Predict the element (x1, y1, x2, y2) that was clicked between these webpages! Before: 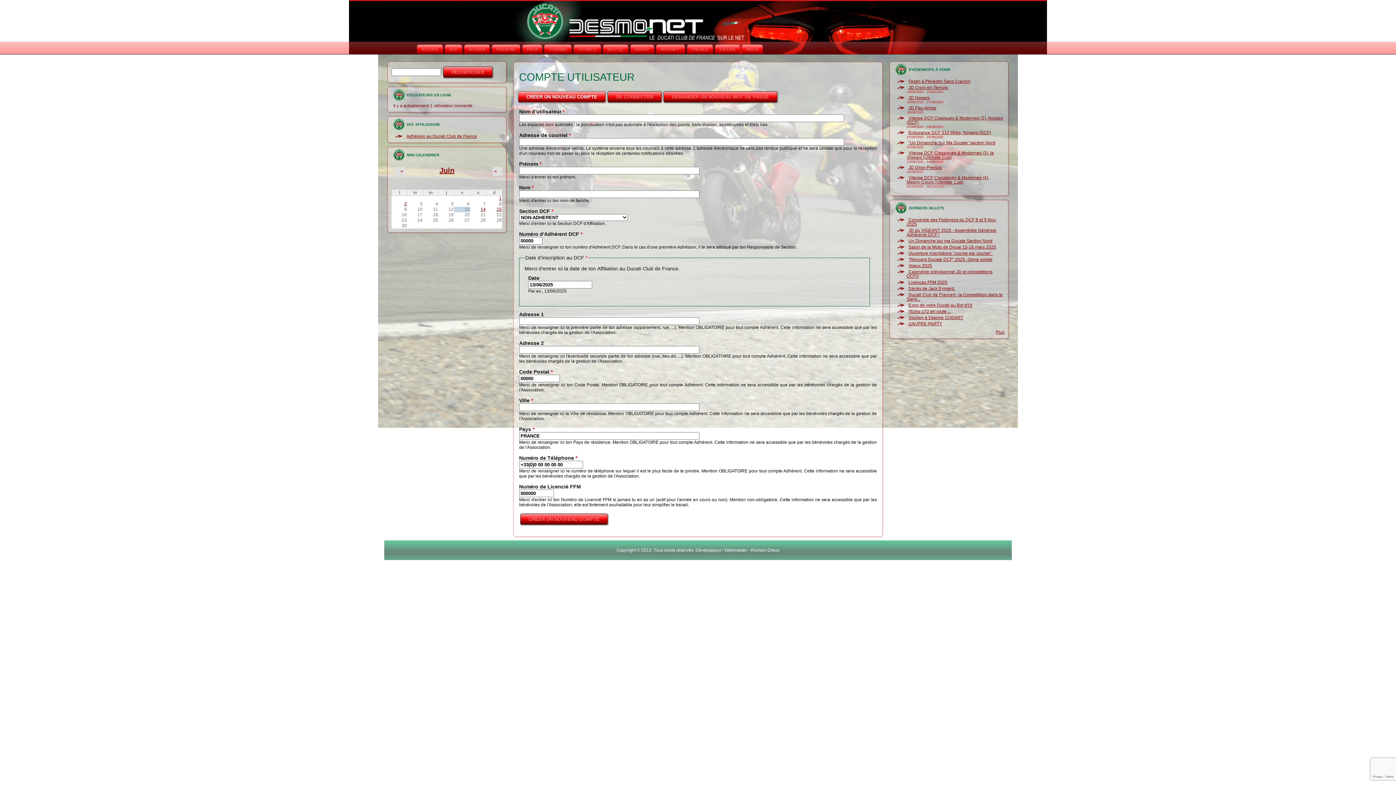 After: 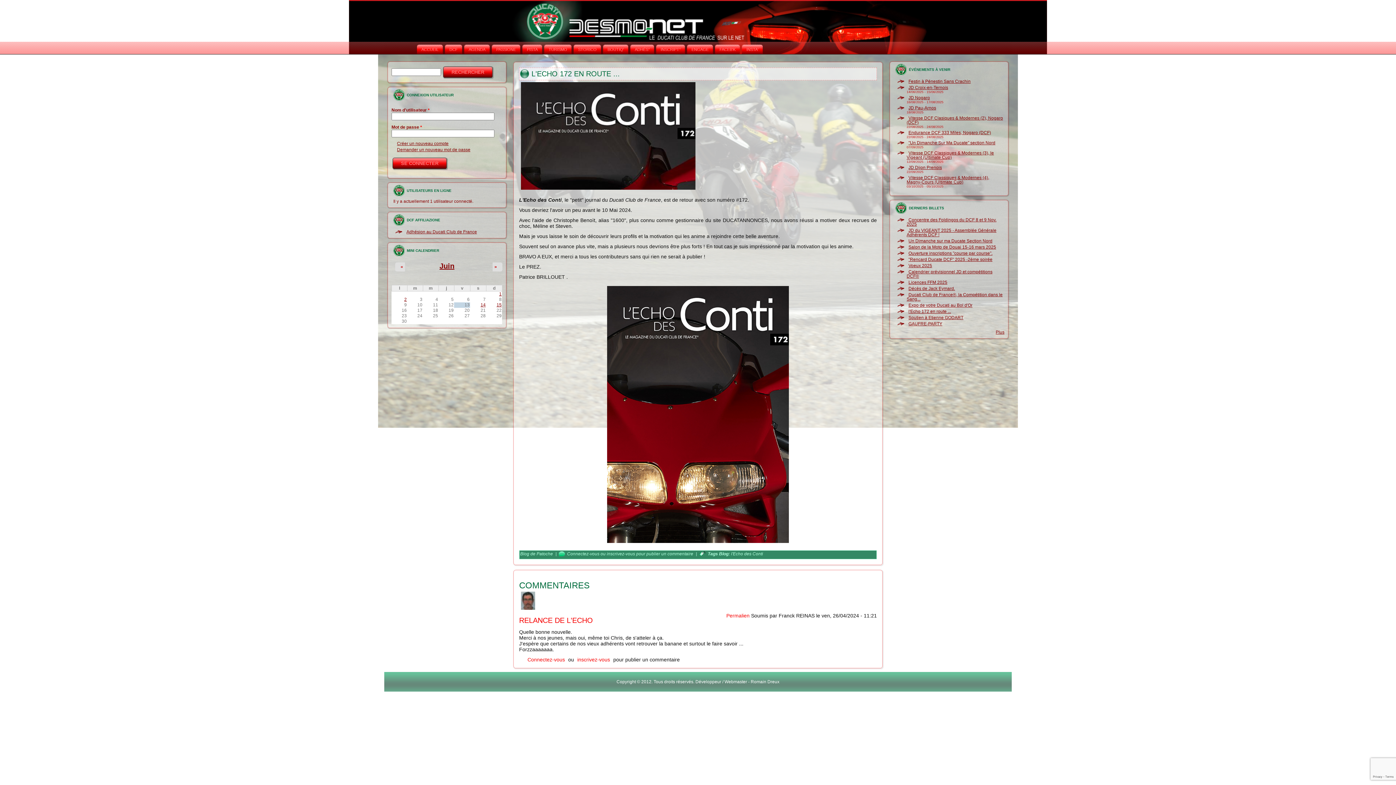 Action: label: l'Echo 172 en route ... bbox: (906, 309, 953, 314)